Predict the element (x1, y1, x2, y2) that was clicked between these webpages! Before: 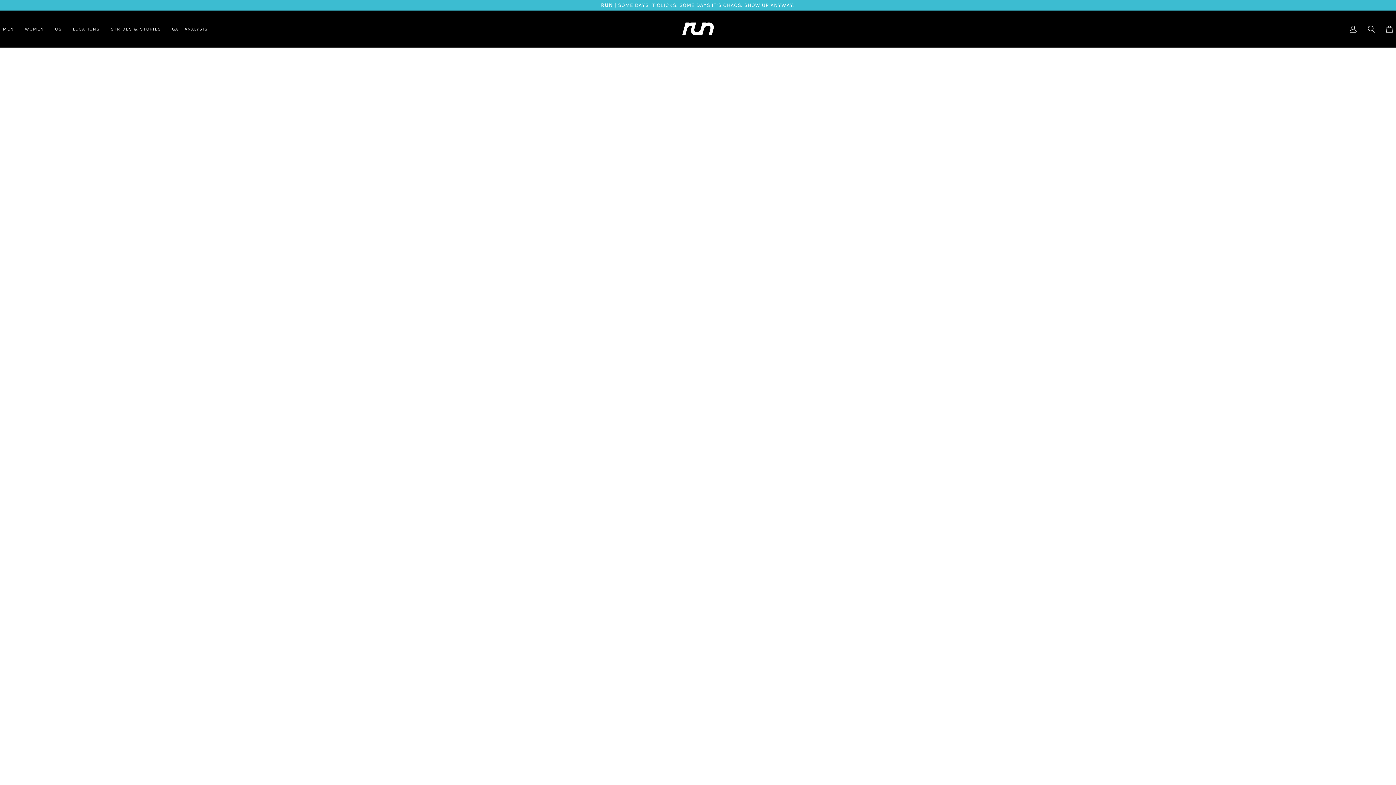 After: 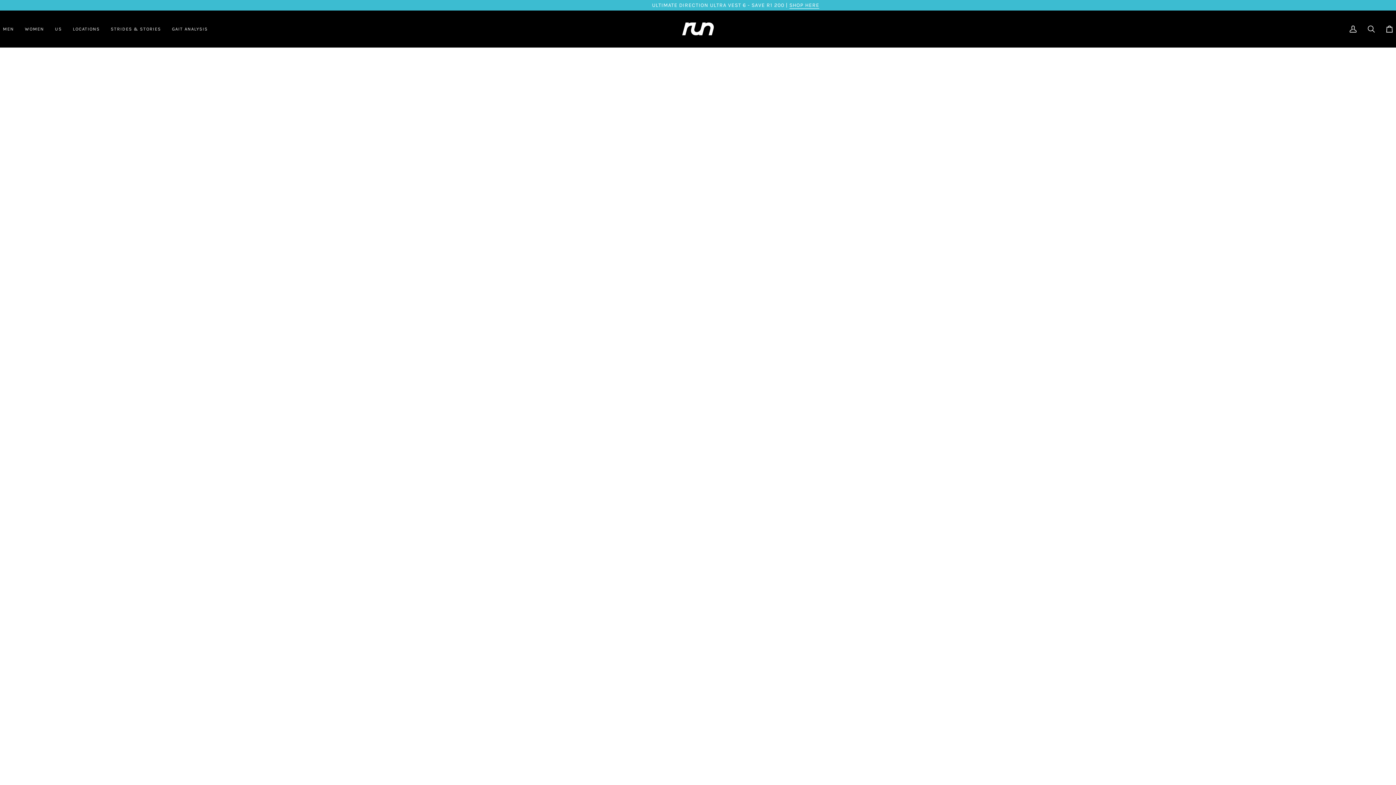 Action: bbox: (67, 10, 105, 47) label: LOCATIONS